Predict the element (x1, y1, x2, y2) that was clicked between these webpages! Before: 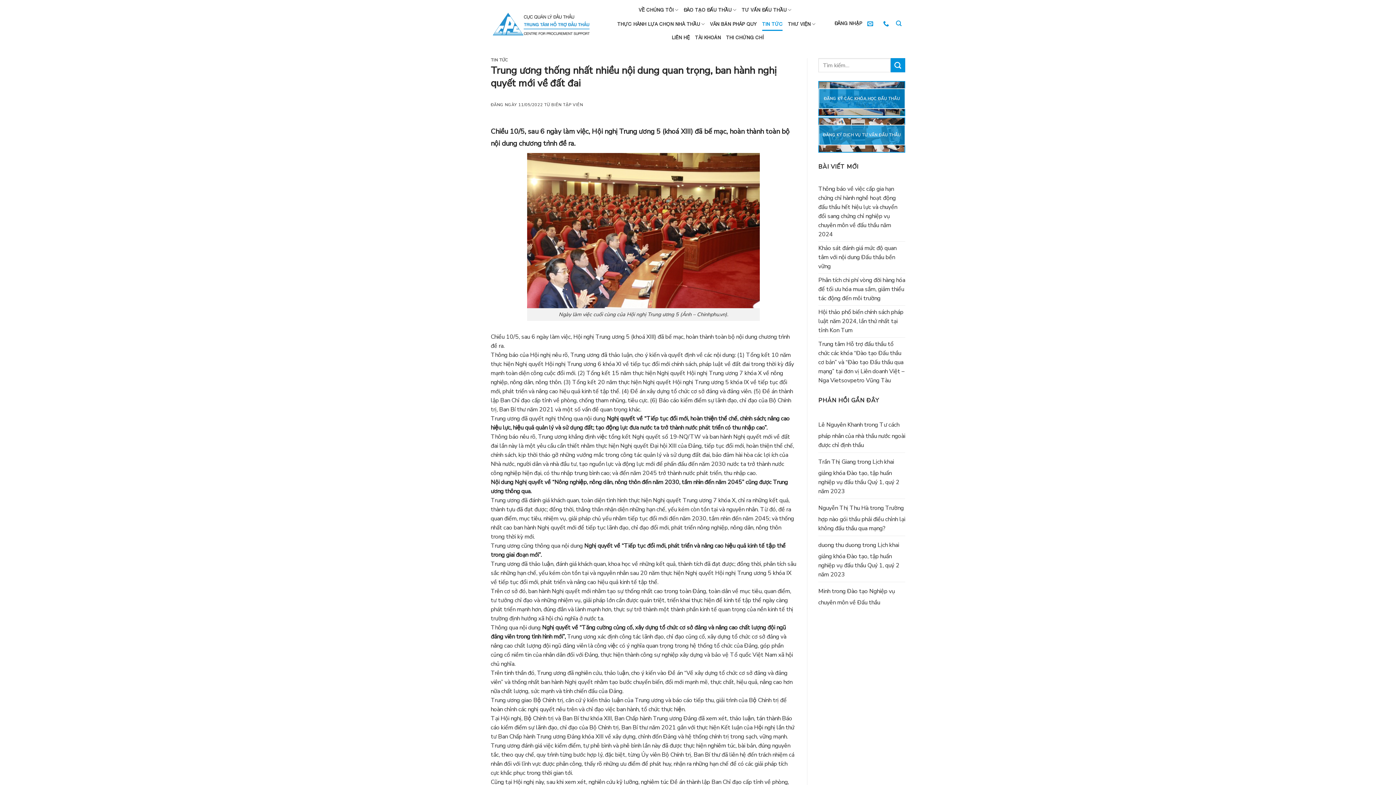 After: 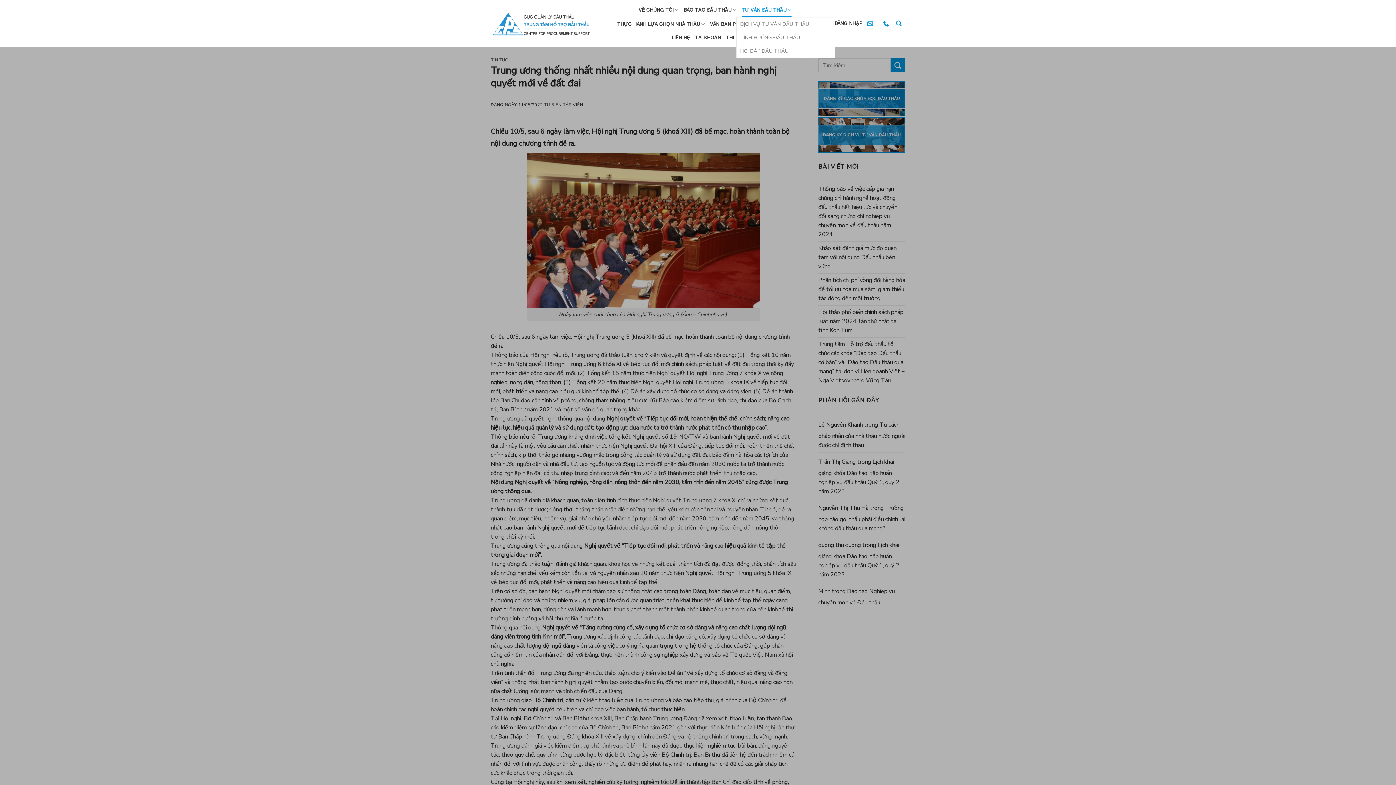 Action: bbox: (741, 2, 791, 17) label: TƯ VẤN ĐẤU THẦU